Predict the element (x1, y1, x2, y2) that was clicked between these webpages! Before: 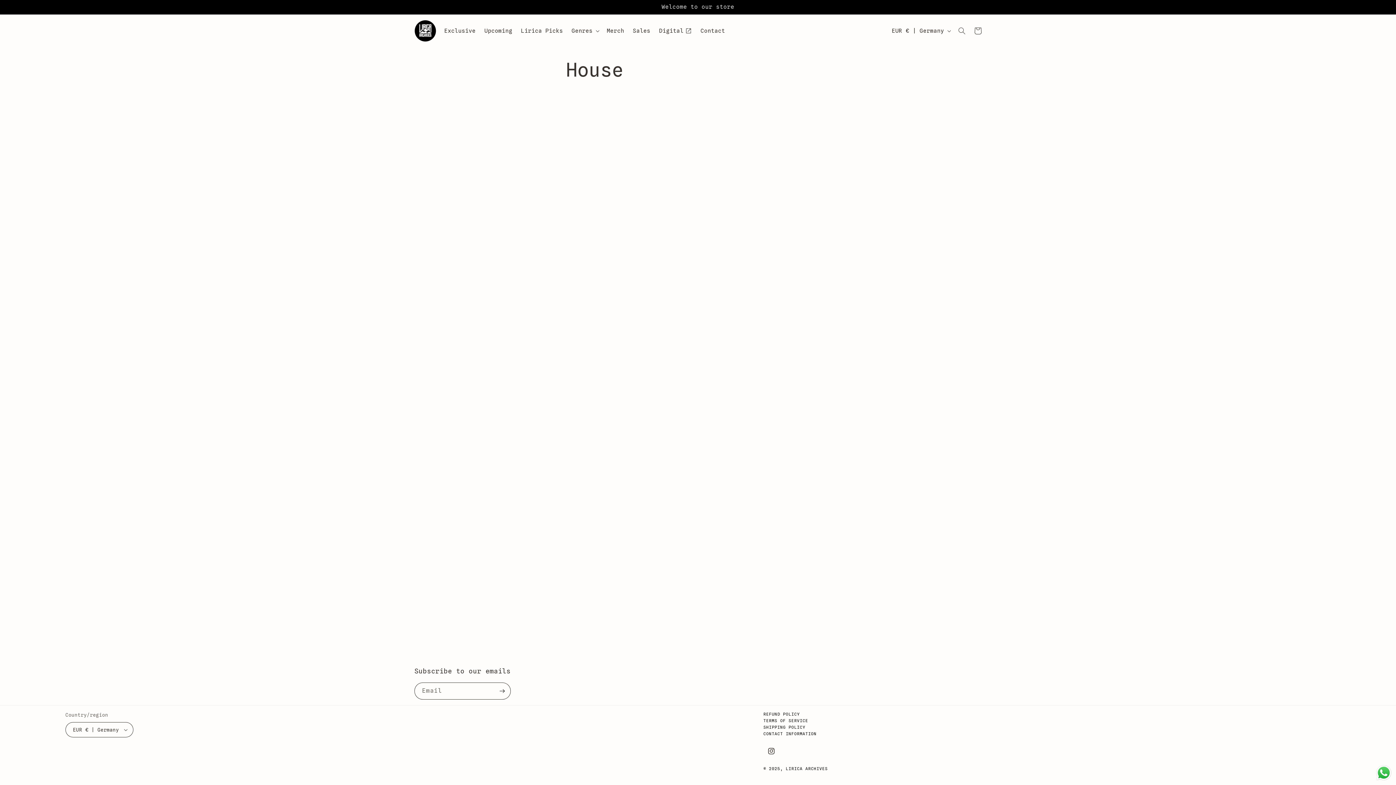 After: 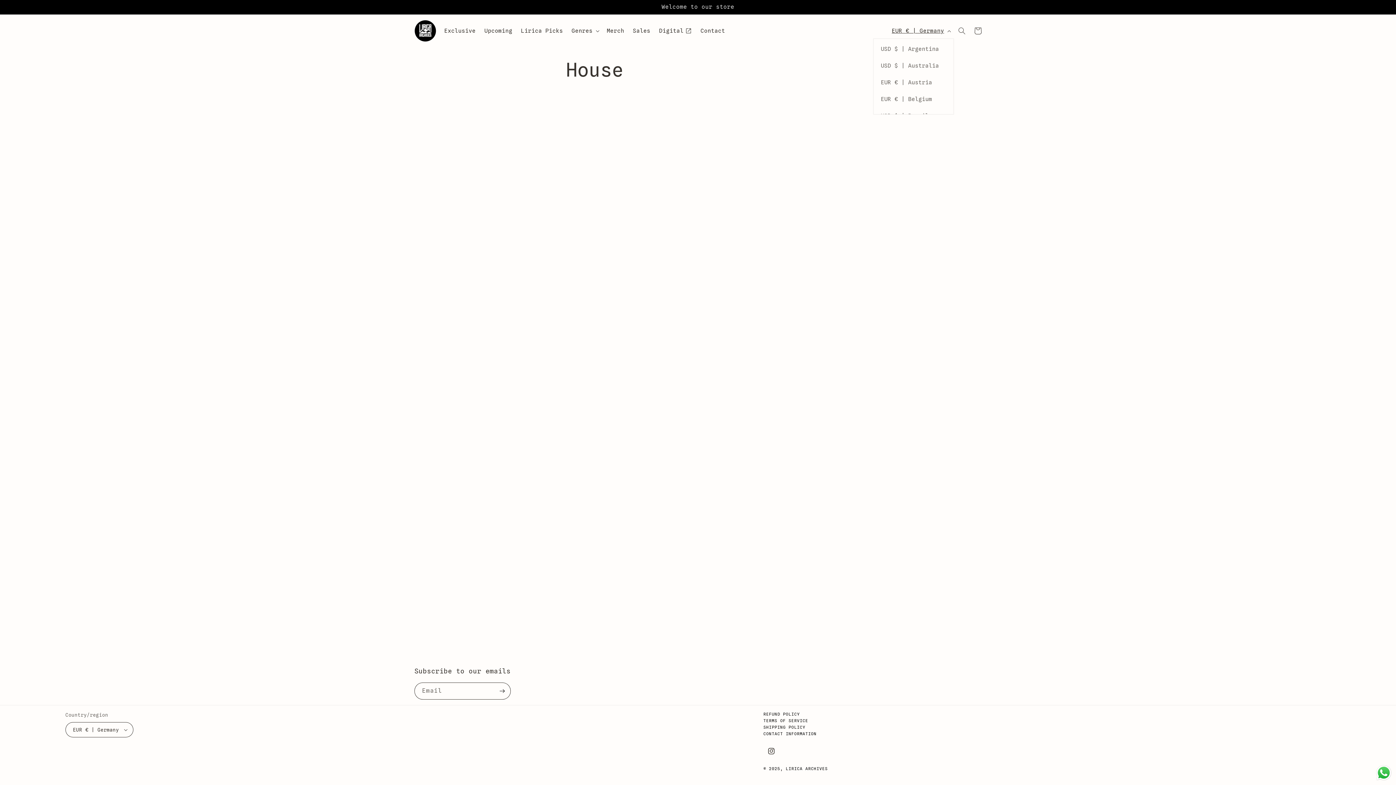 Action: bbox: (887, 23, 954, 38) label: EUR € | Germany